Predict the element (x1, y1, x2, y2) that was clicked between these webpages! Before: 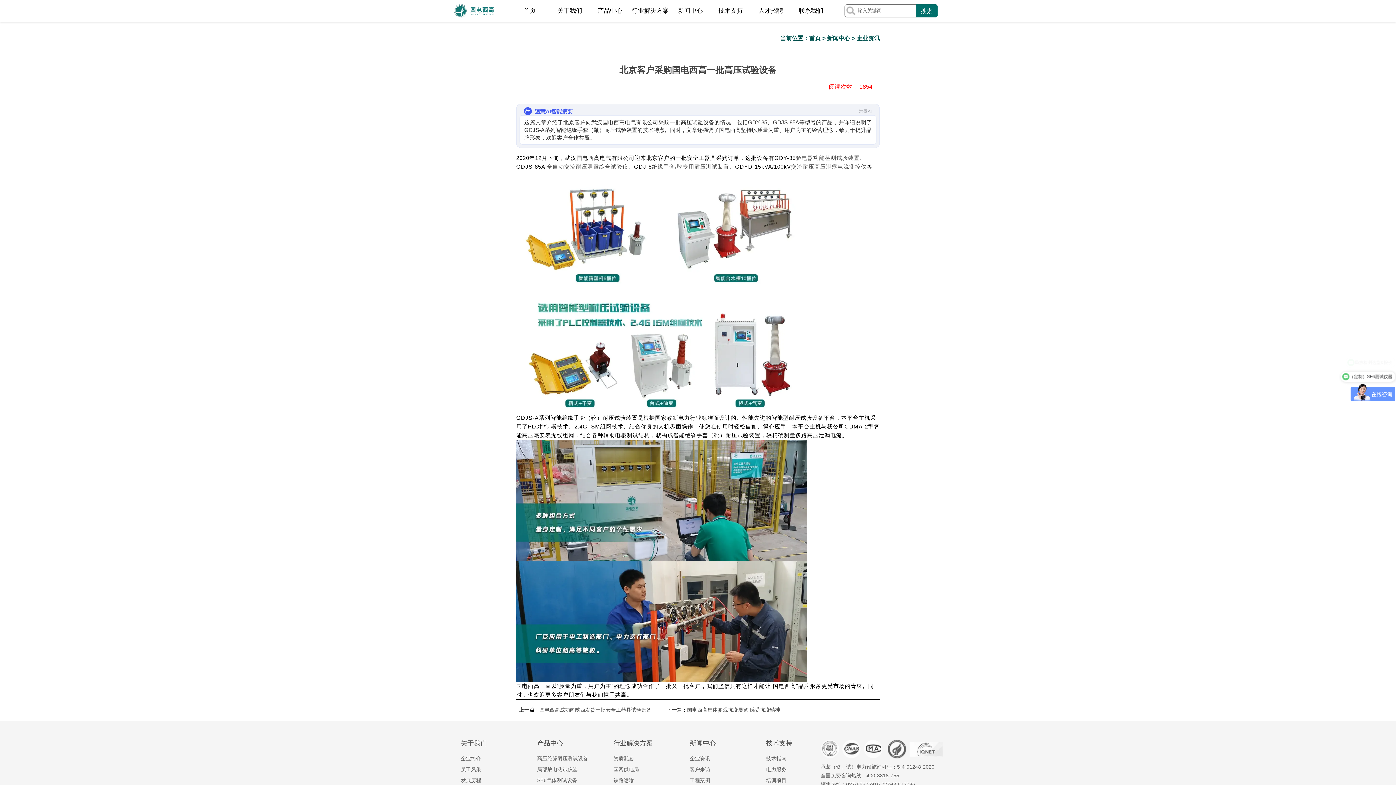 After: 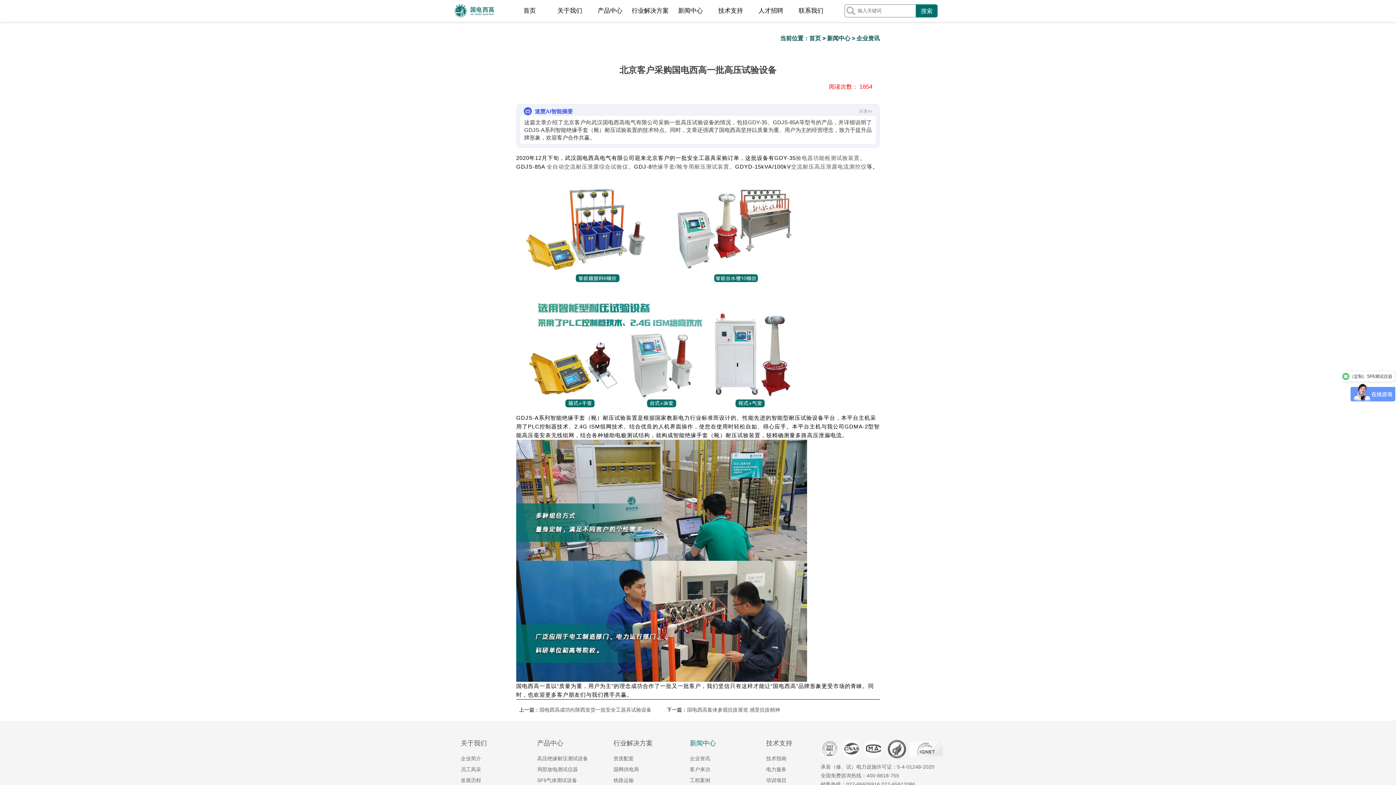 Action: bbox: (690, 740, 716, 747) label: 新闻中心